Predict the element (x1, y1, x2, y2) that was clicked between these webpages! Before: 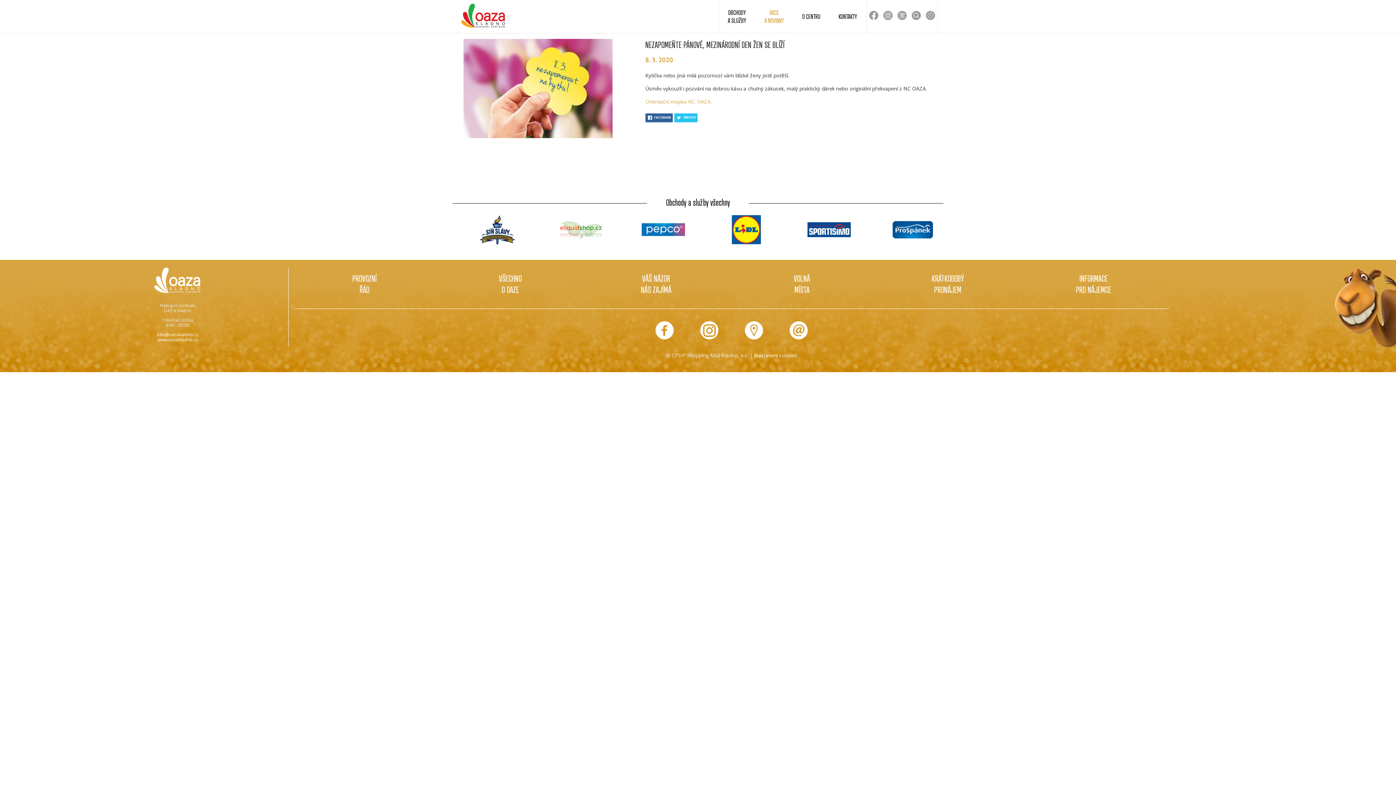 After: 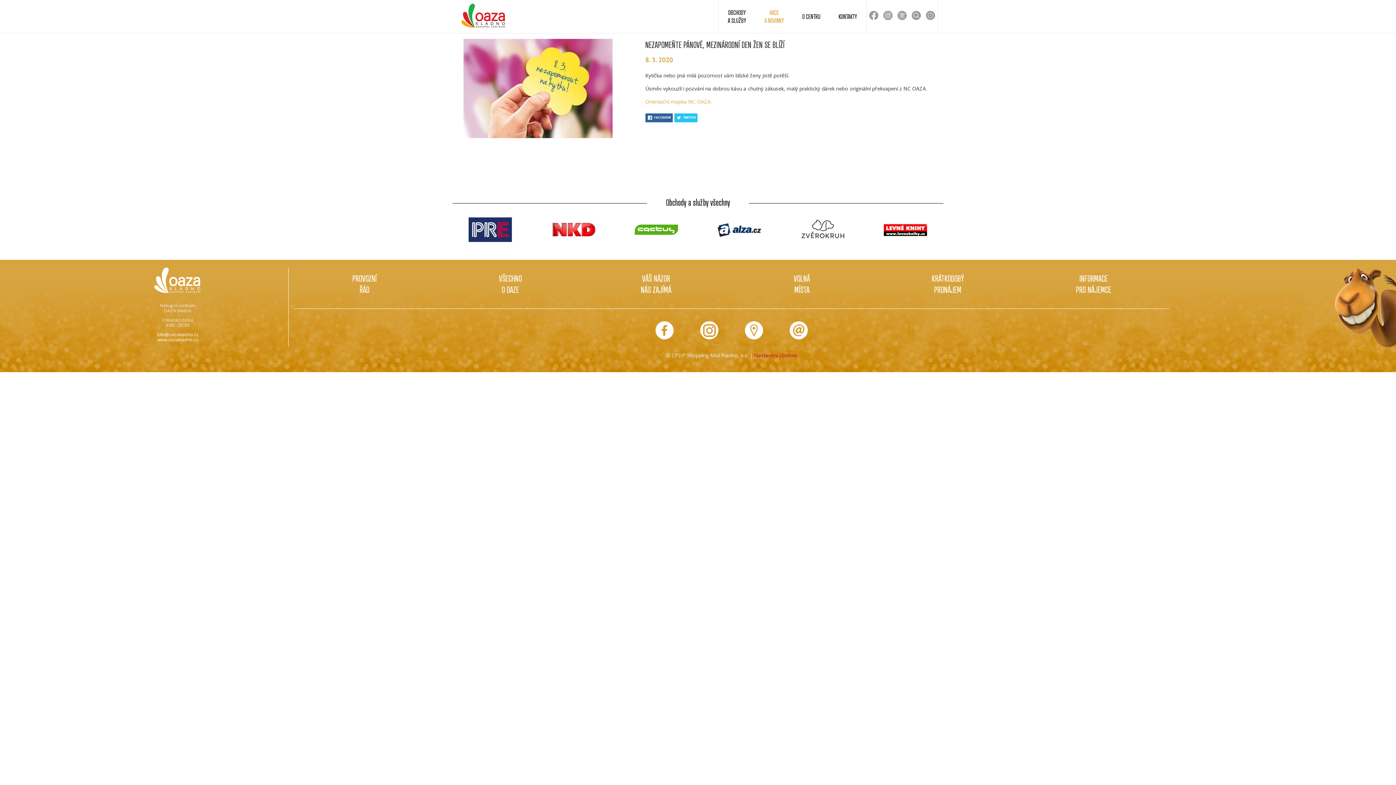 Action: bbox: (754, 352, 797, 358) label: Nastavení cookies